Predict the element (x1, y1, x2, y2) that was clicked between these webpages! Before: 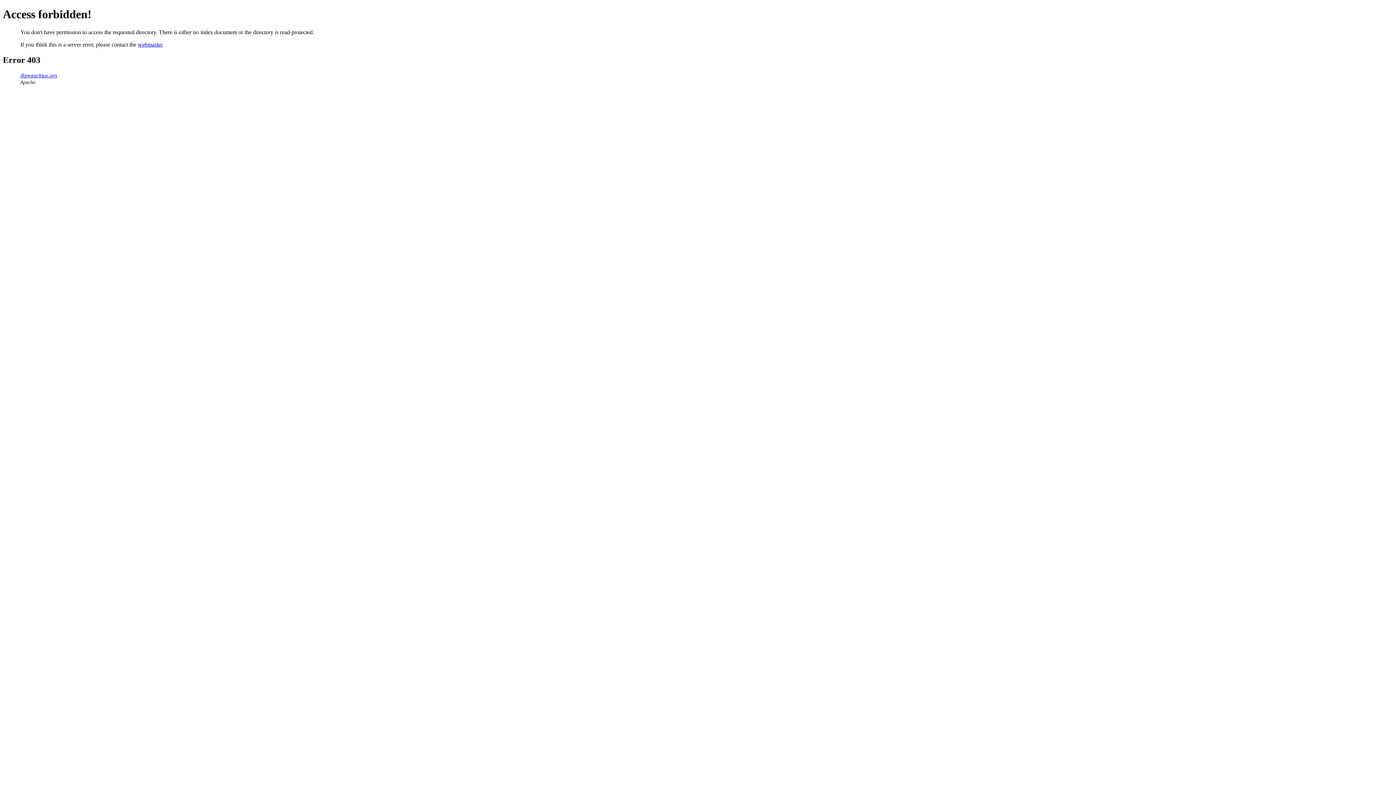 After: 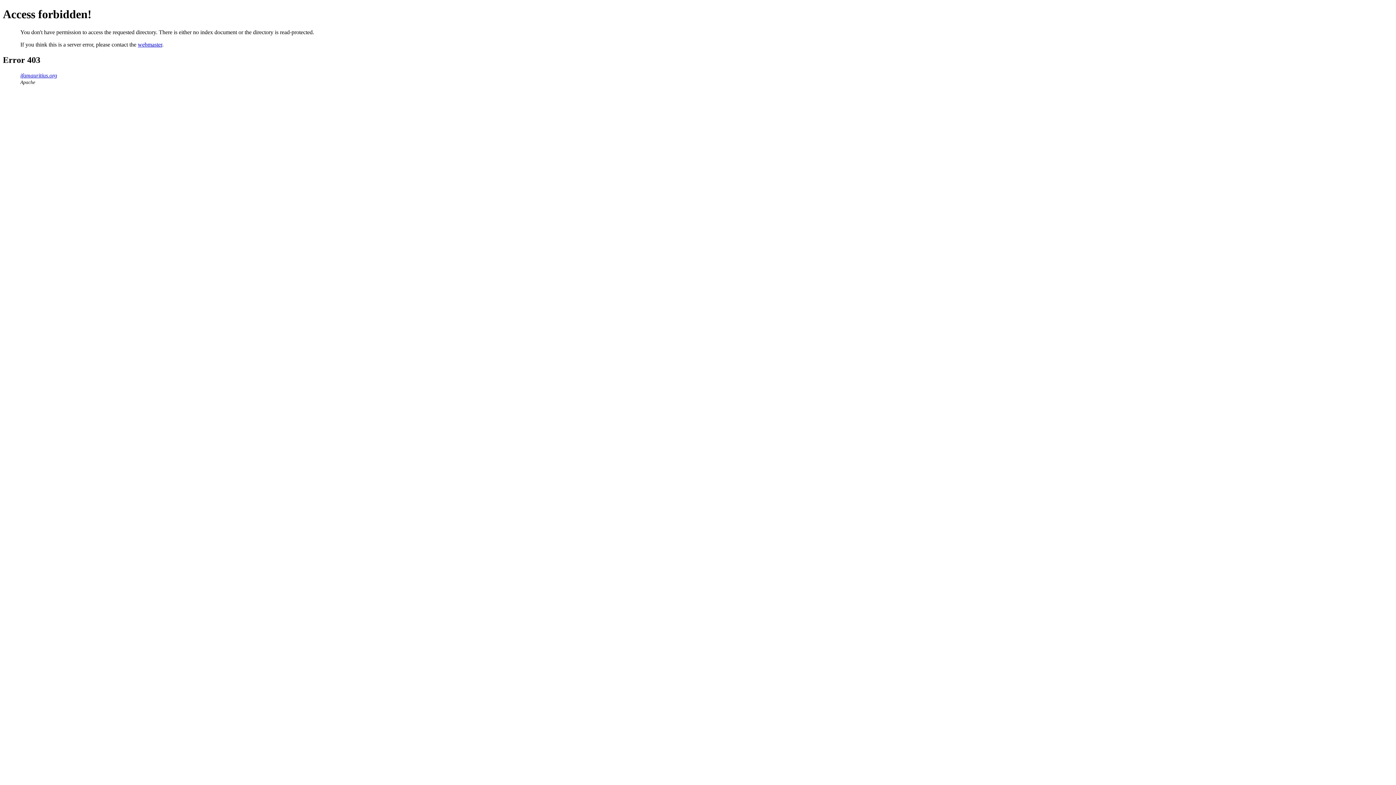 Action: bbox: (137, 41, 162, 47) label: webmaster